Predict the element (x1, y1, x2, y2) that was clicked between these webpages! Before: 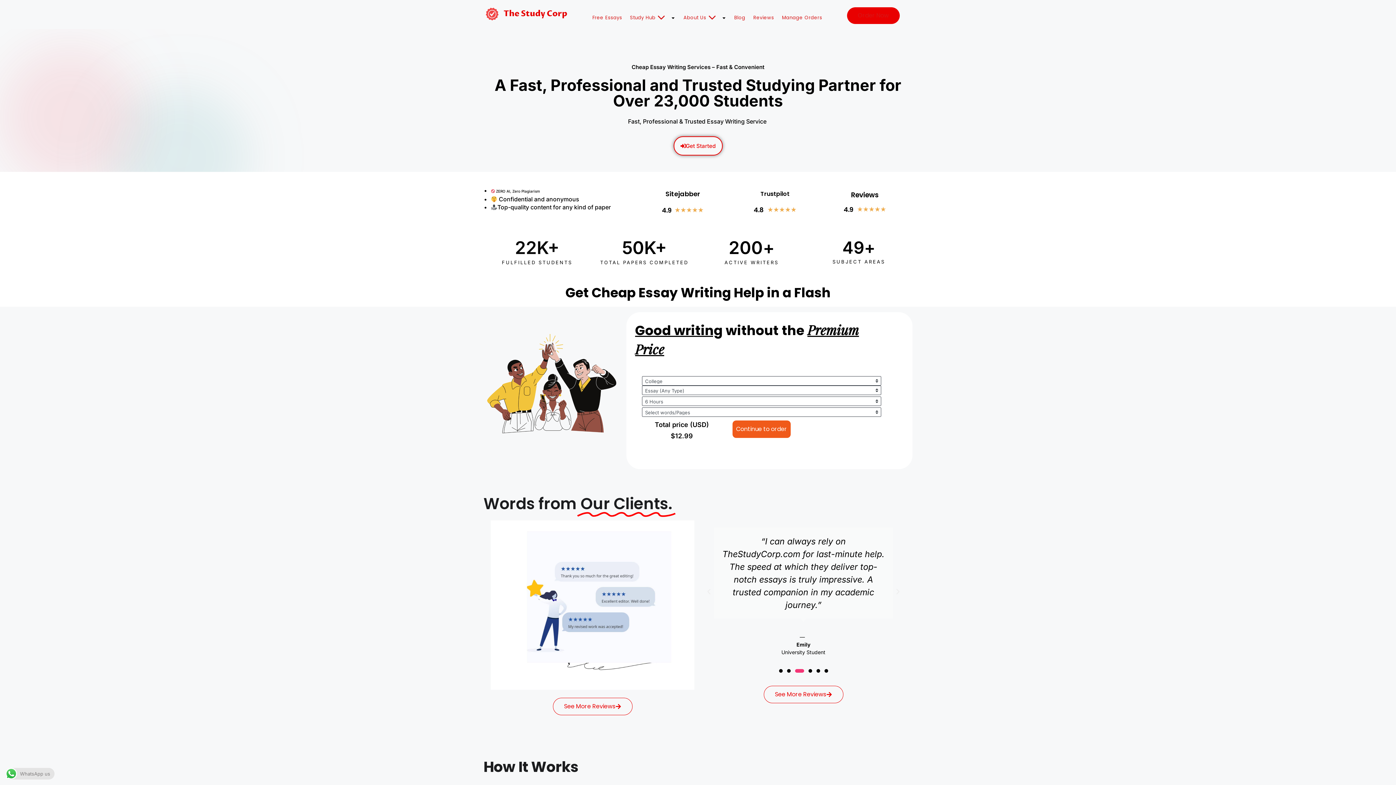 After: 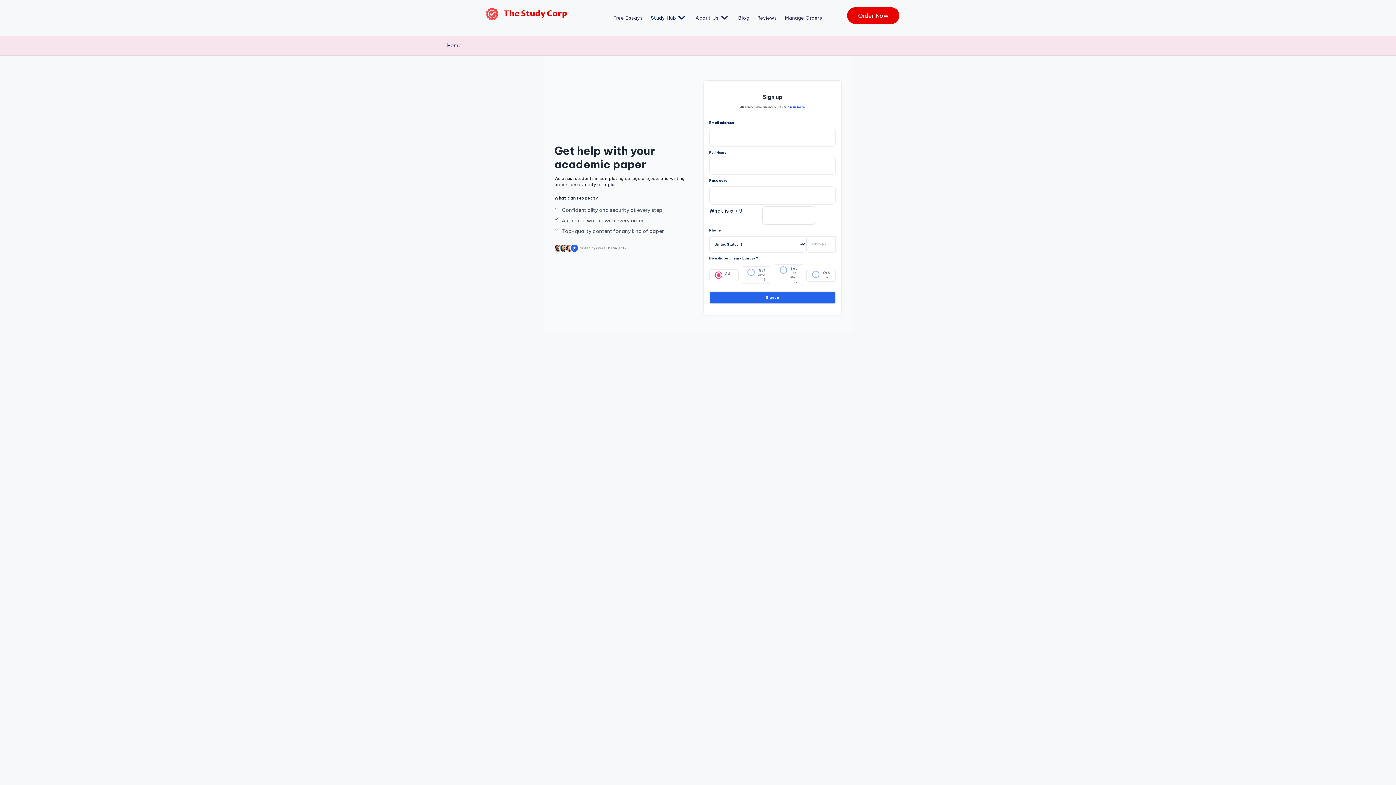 Action: bbox: (673, 136, 722, 155) label: Get Started